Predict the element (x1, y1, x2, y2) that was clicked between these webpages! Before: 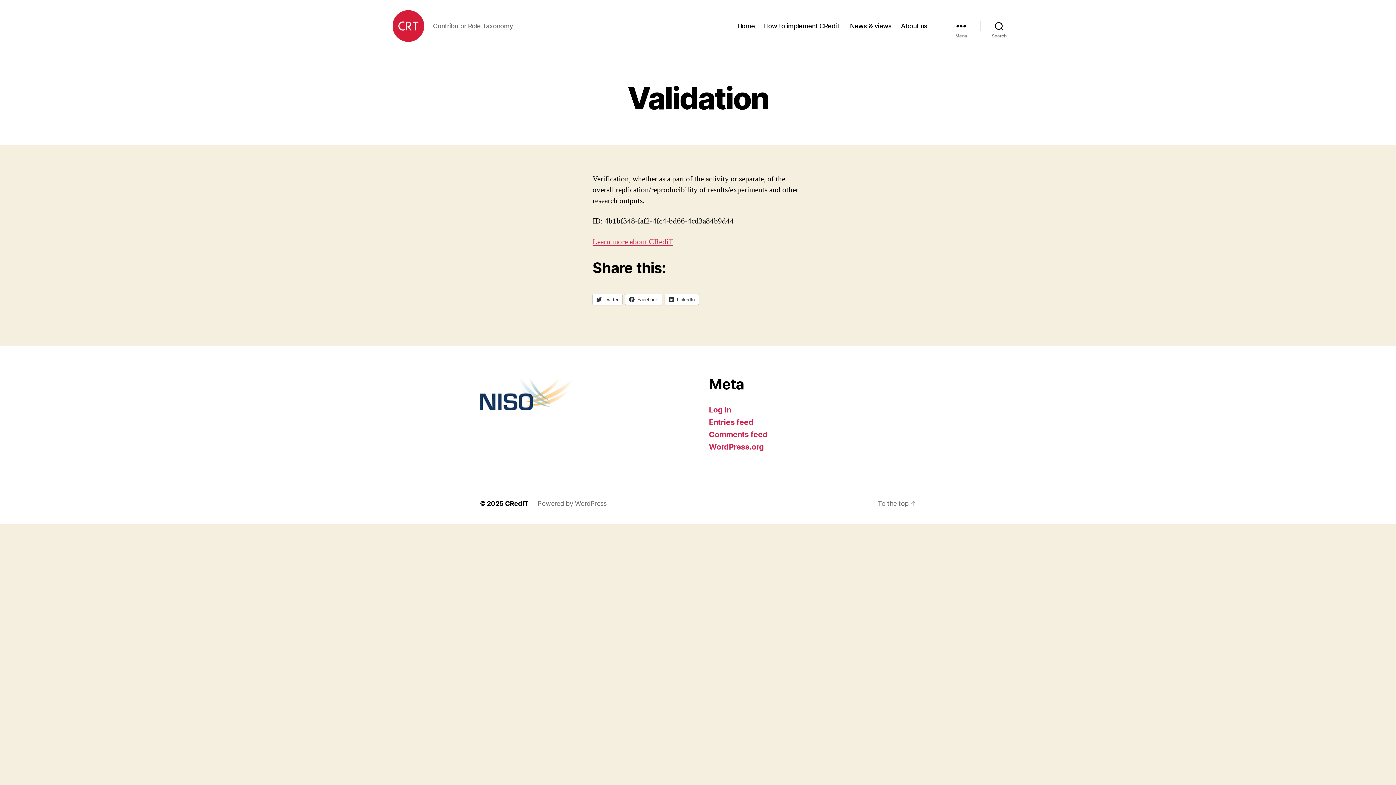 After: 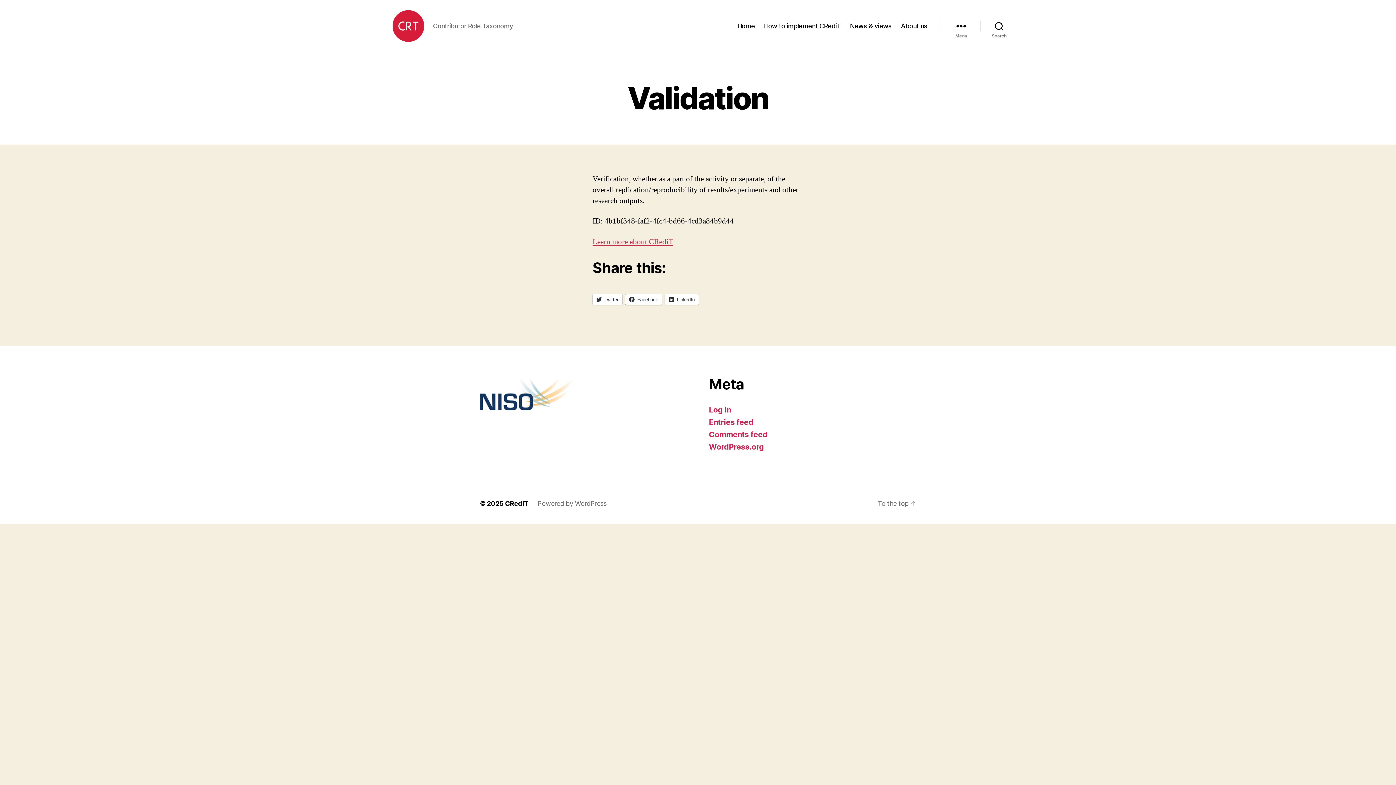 Action: label: Facebook bbox: (625, 294, 662, 305)